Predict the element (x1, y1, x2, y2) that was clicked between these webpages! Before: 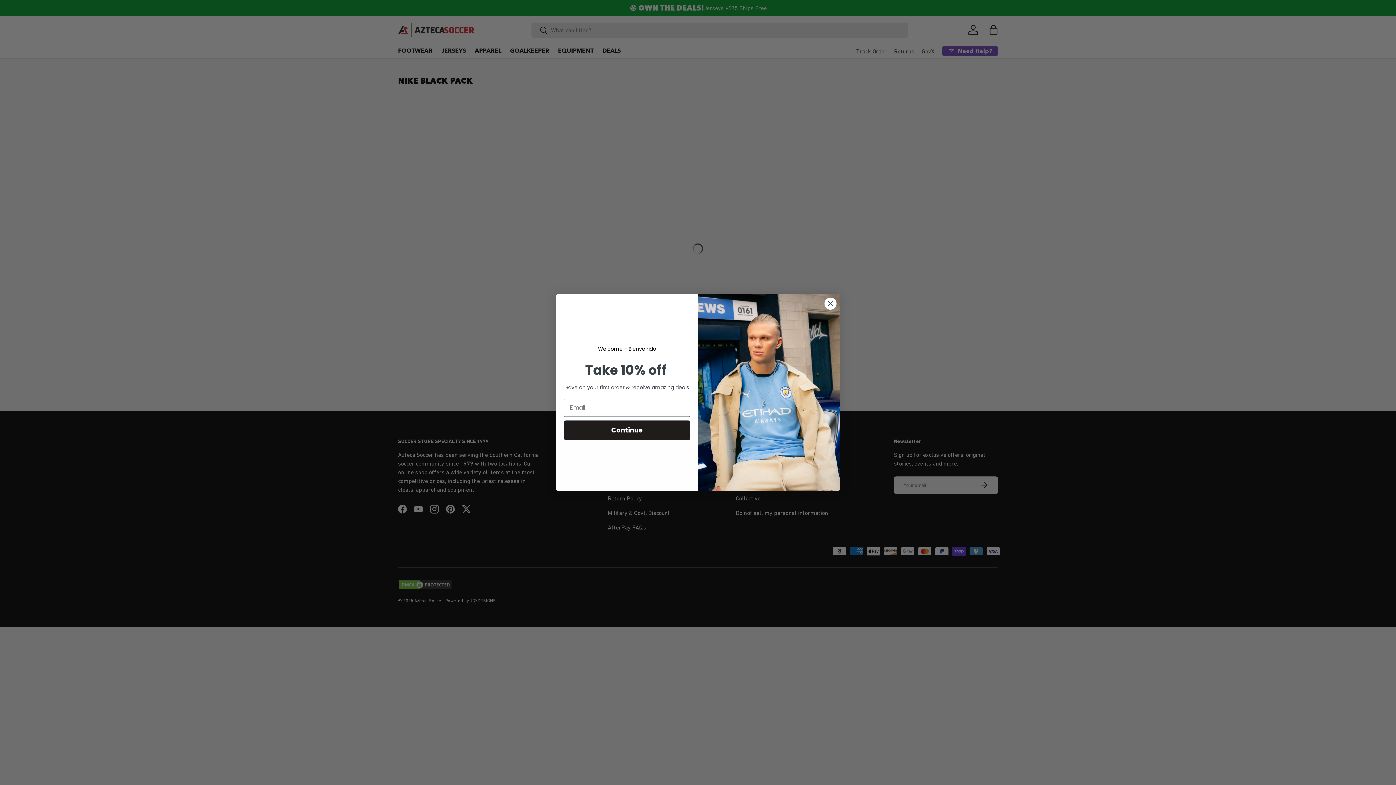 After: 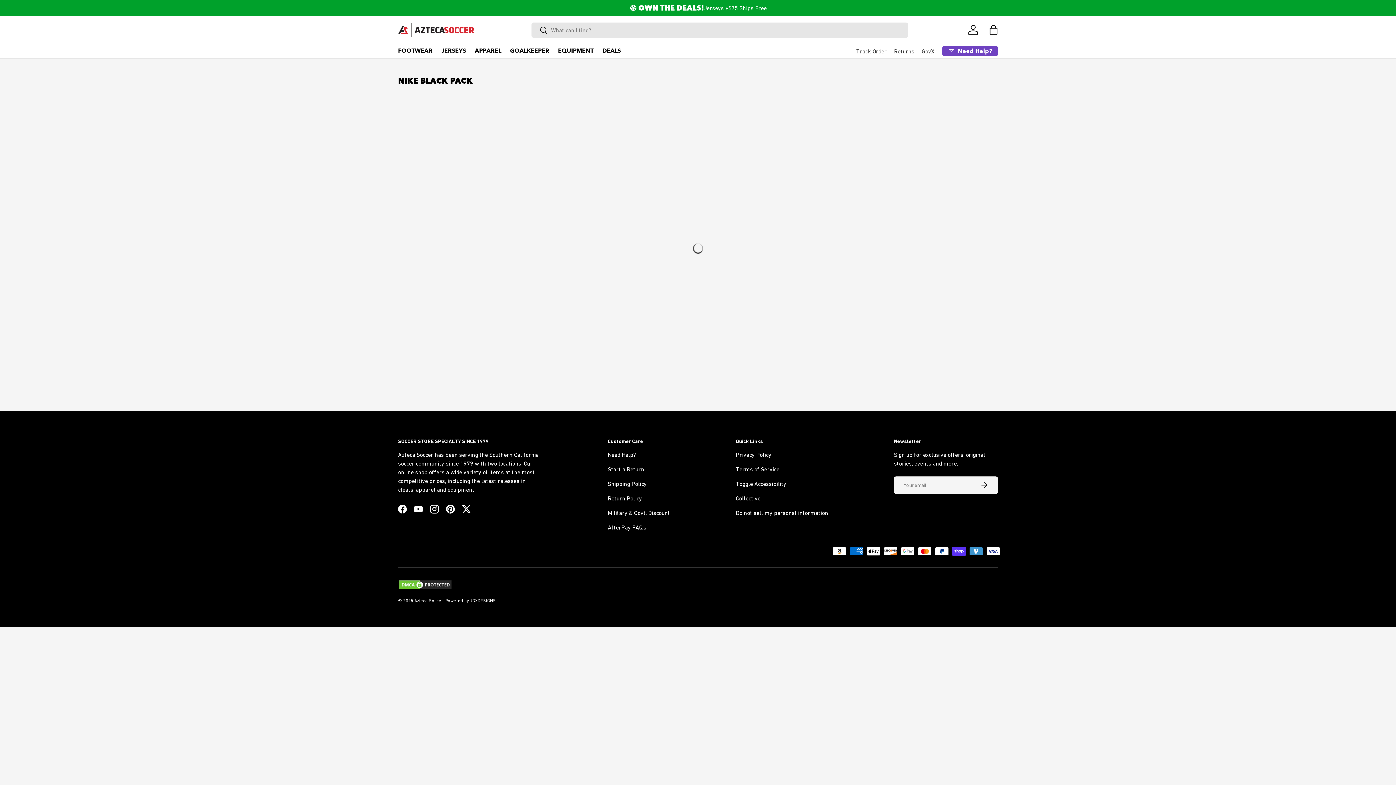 Action: bbox: (824, 297, 837, 310) label: Close dialog